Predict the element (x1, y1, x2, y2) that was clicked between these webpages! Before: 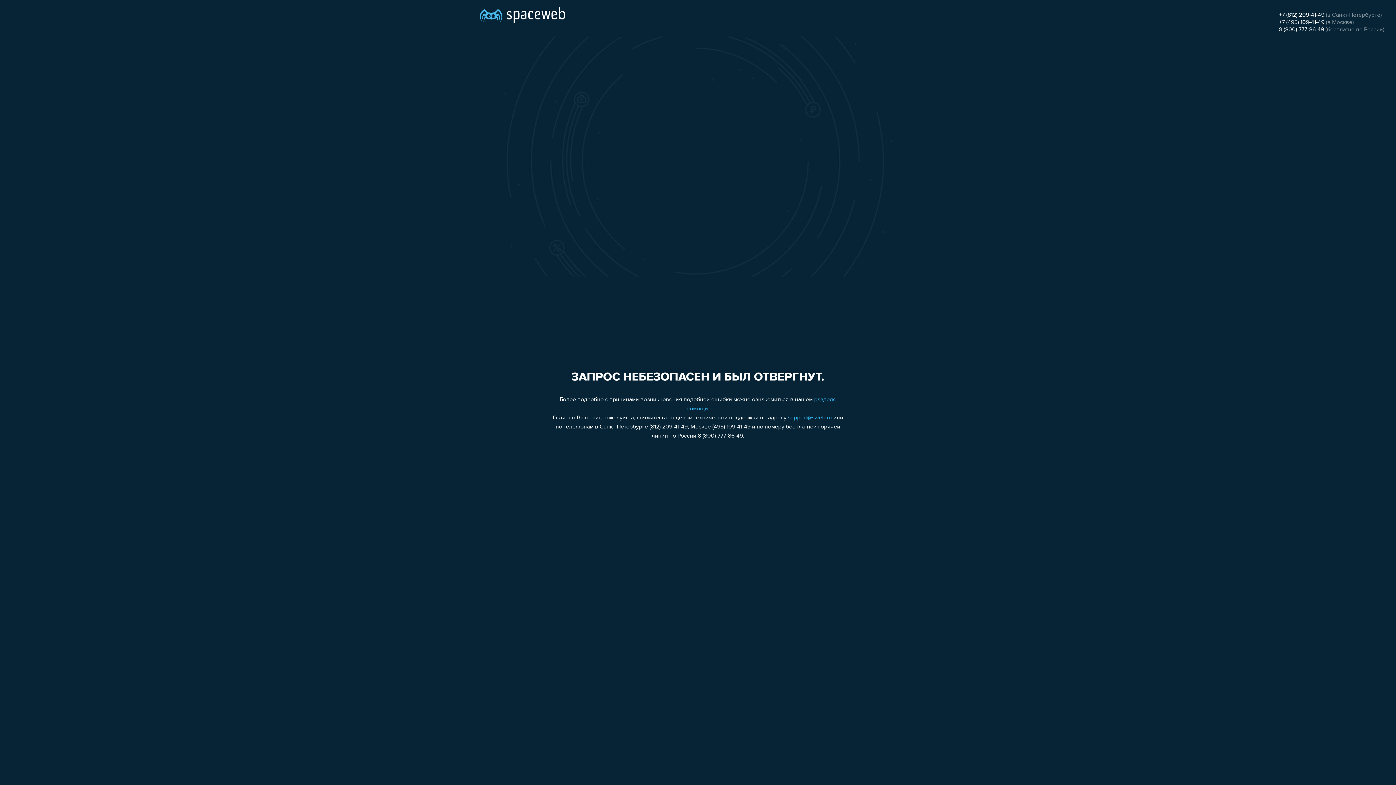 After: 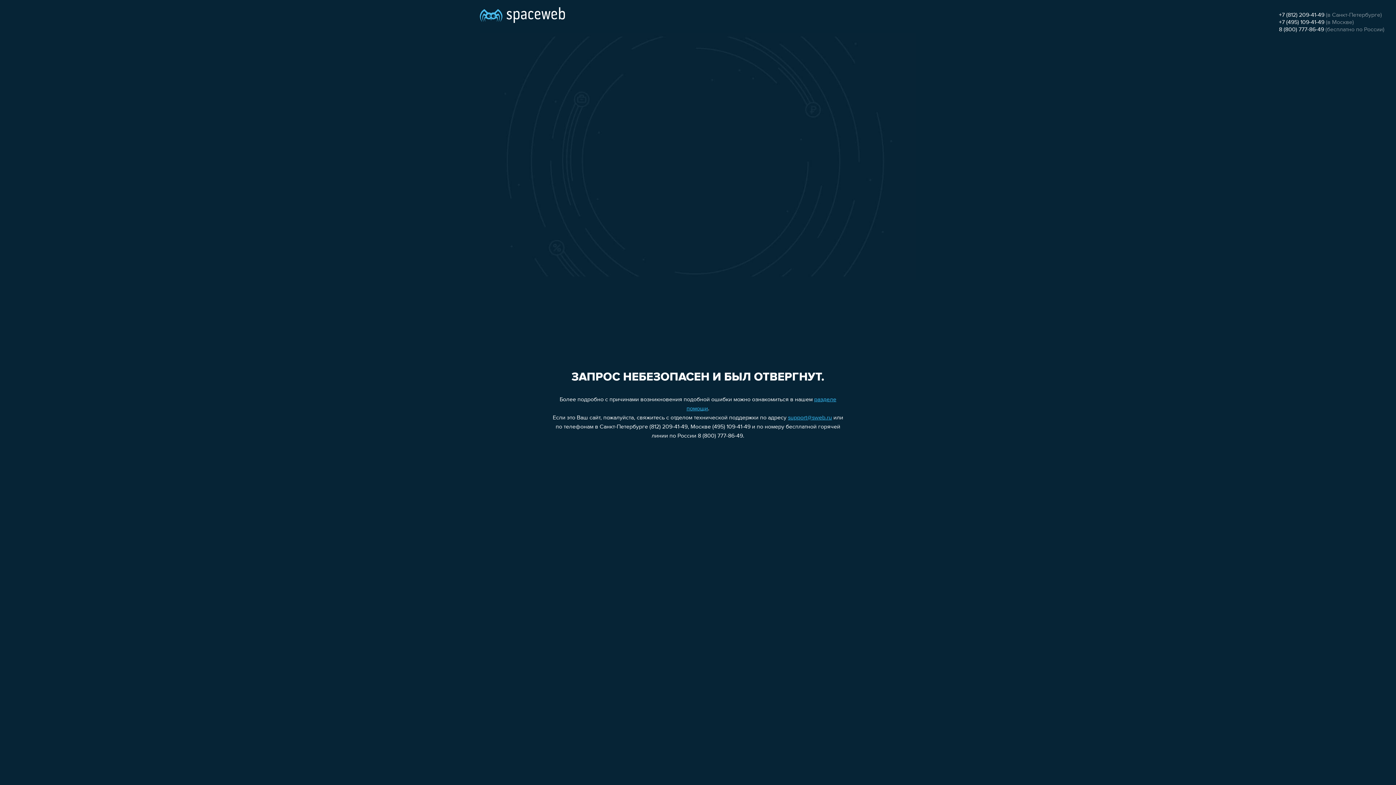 Action: label: +7 (812) 209-41-49 bbox: (1279, 12, 1324, 18)